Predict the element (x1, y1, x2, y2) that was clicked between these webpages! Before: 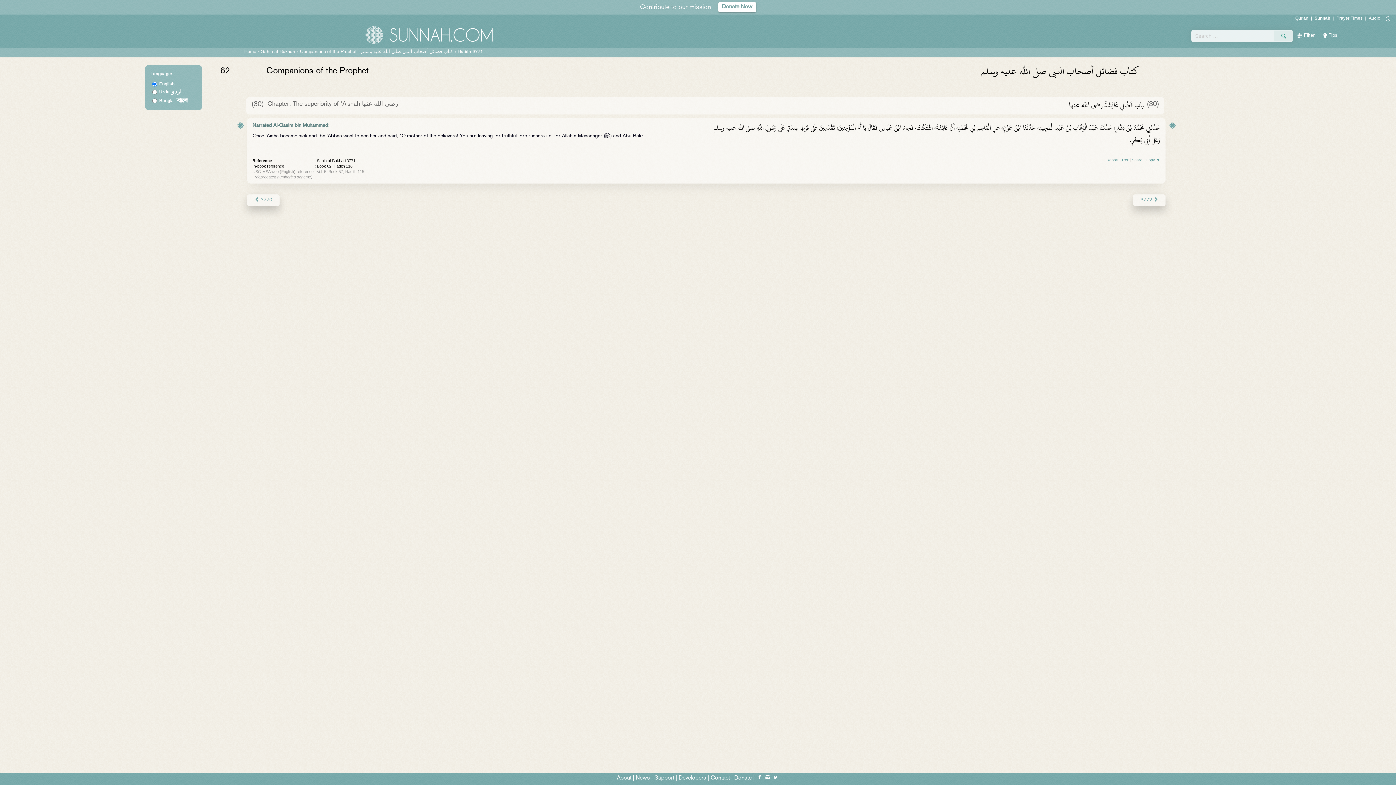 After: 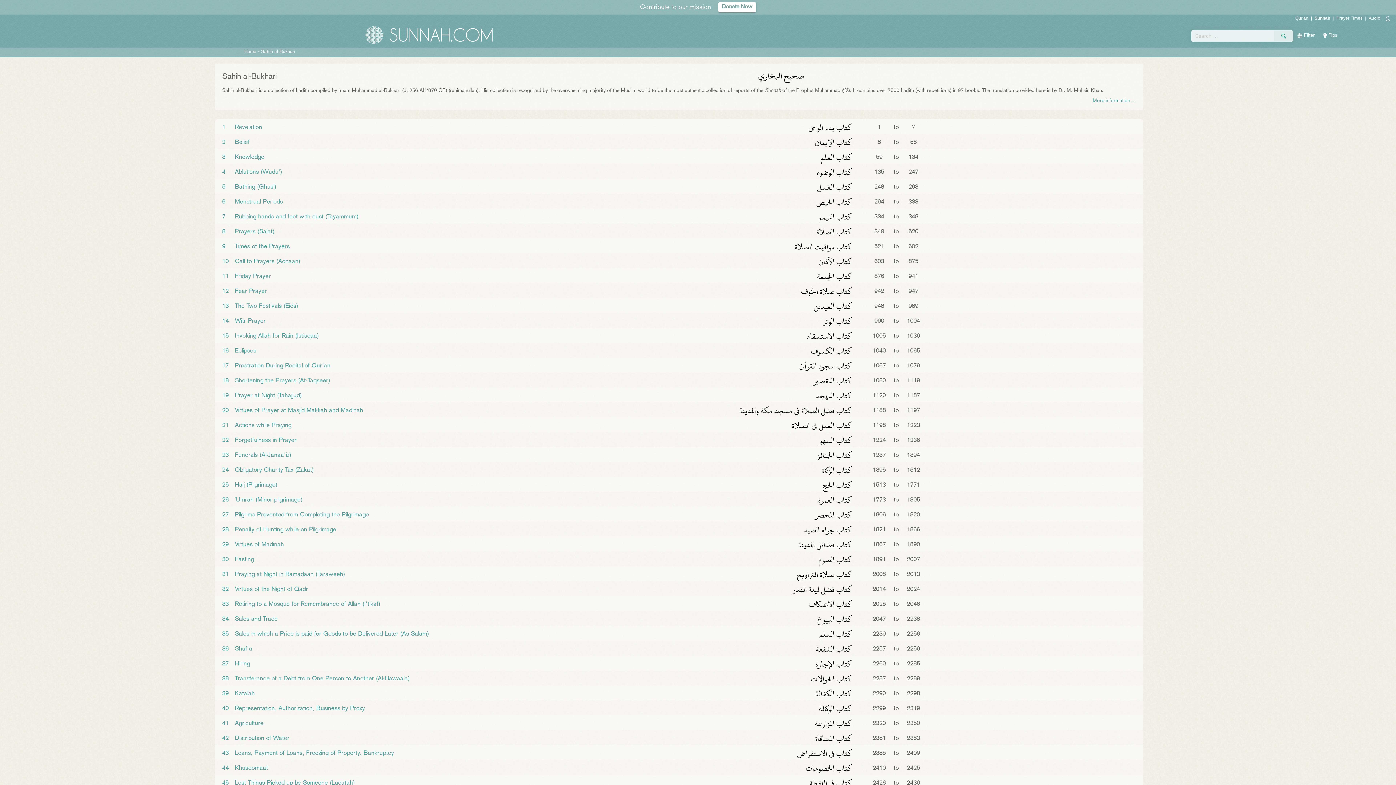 Action: label: Sahih al-Bukhari bbox: (261, 49, 295, 54)